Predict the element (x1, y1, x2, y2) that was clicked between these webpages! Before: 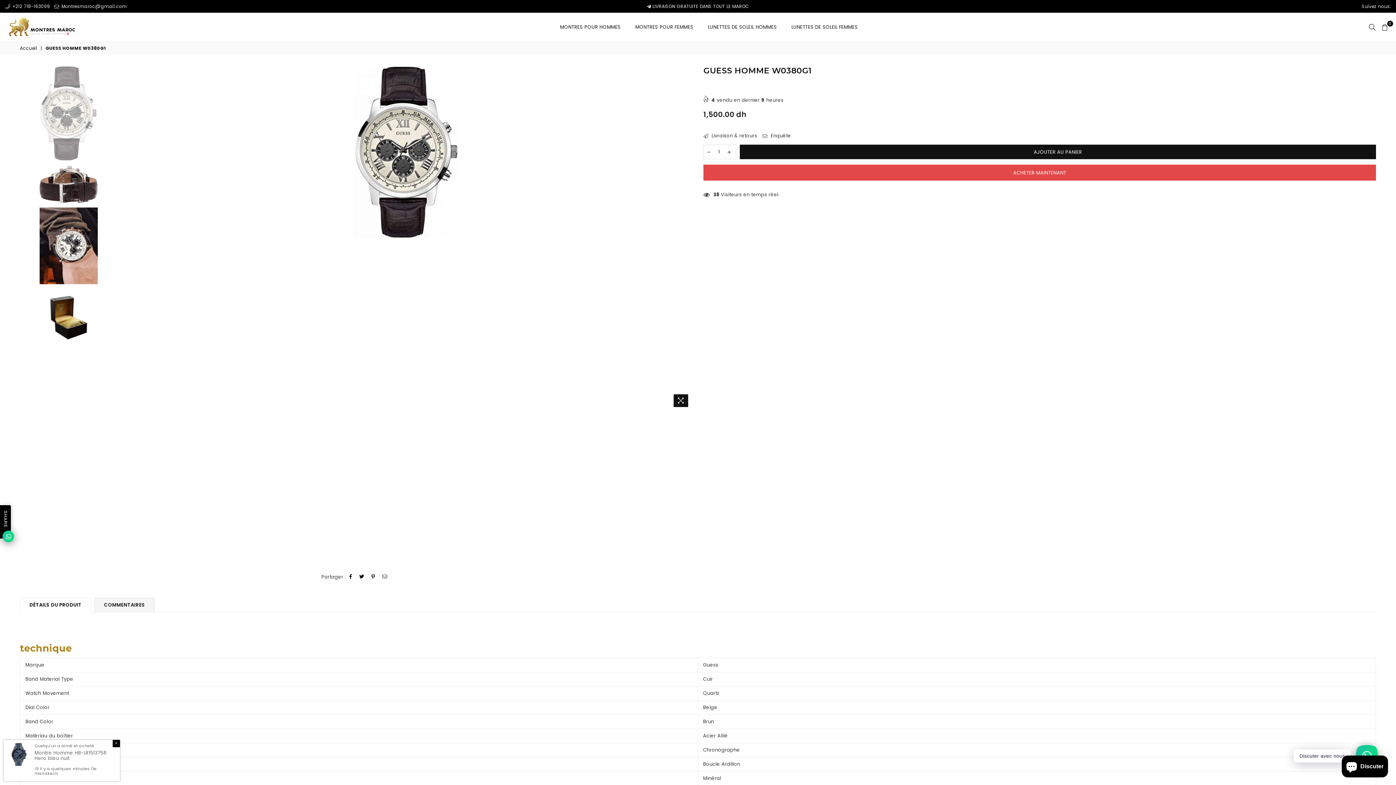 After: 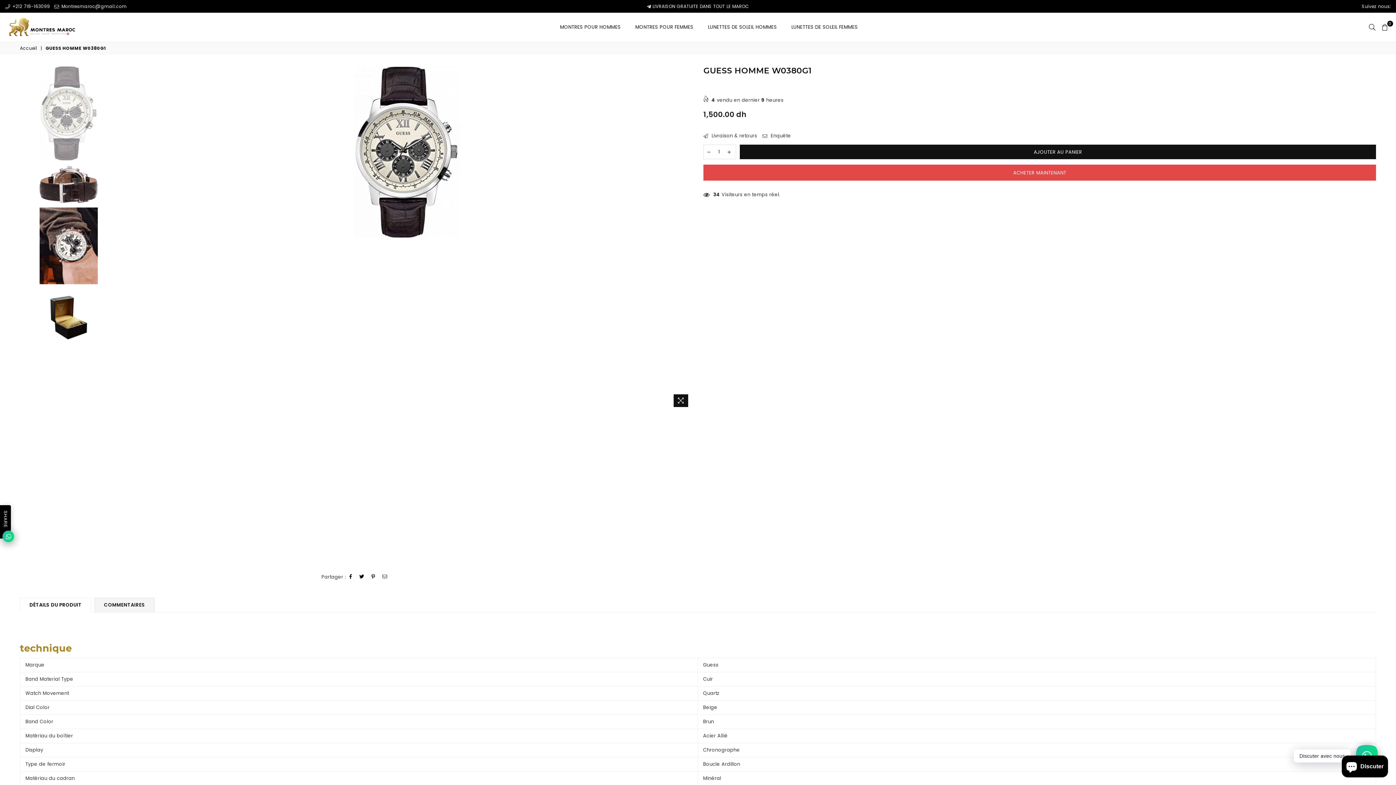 Action: bbox: (347, 572, 354, 581)